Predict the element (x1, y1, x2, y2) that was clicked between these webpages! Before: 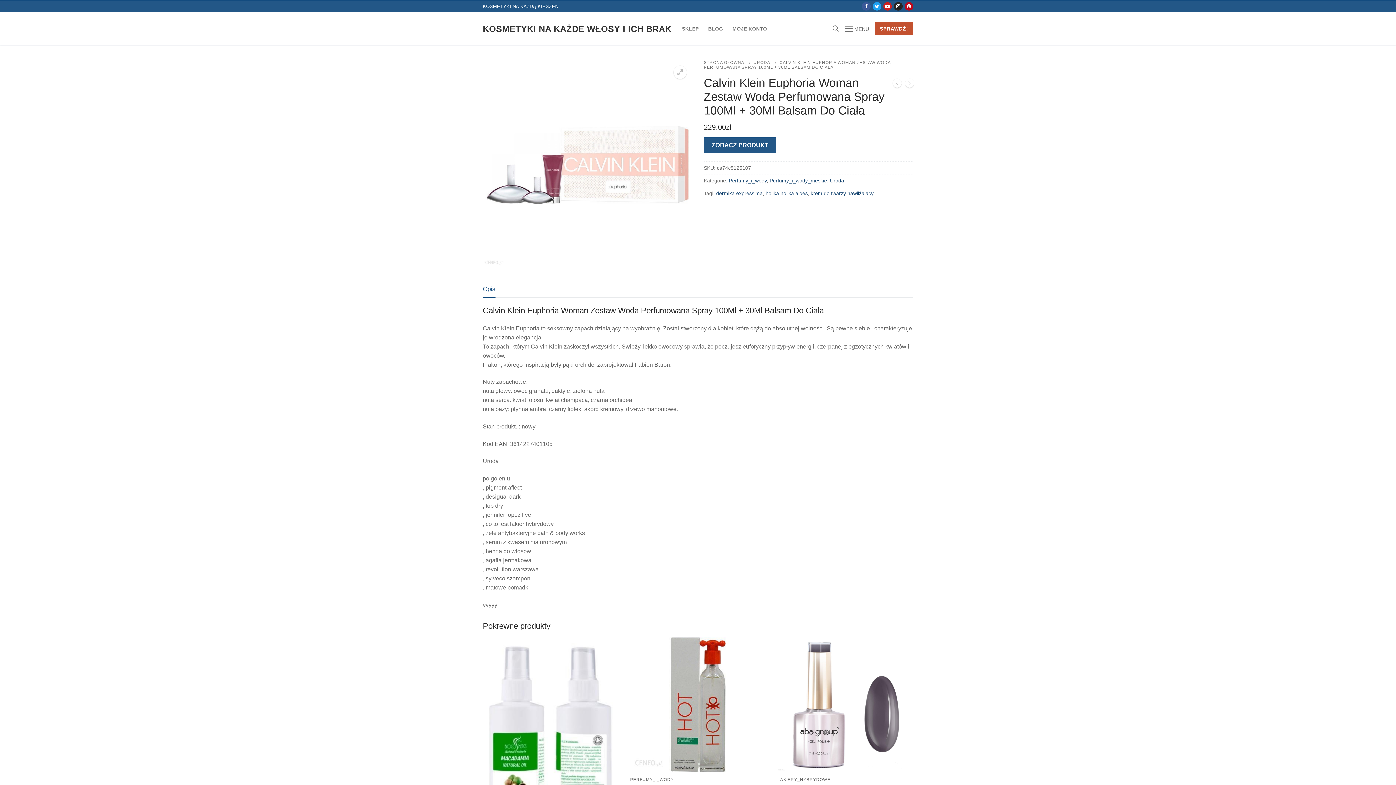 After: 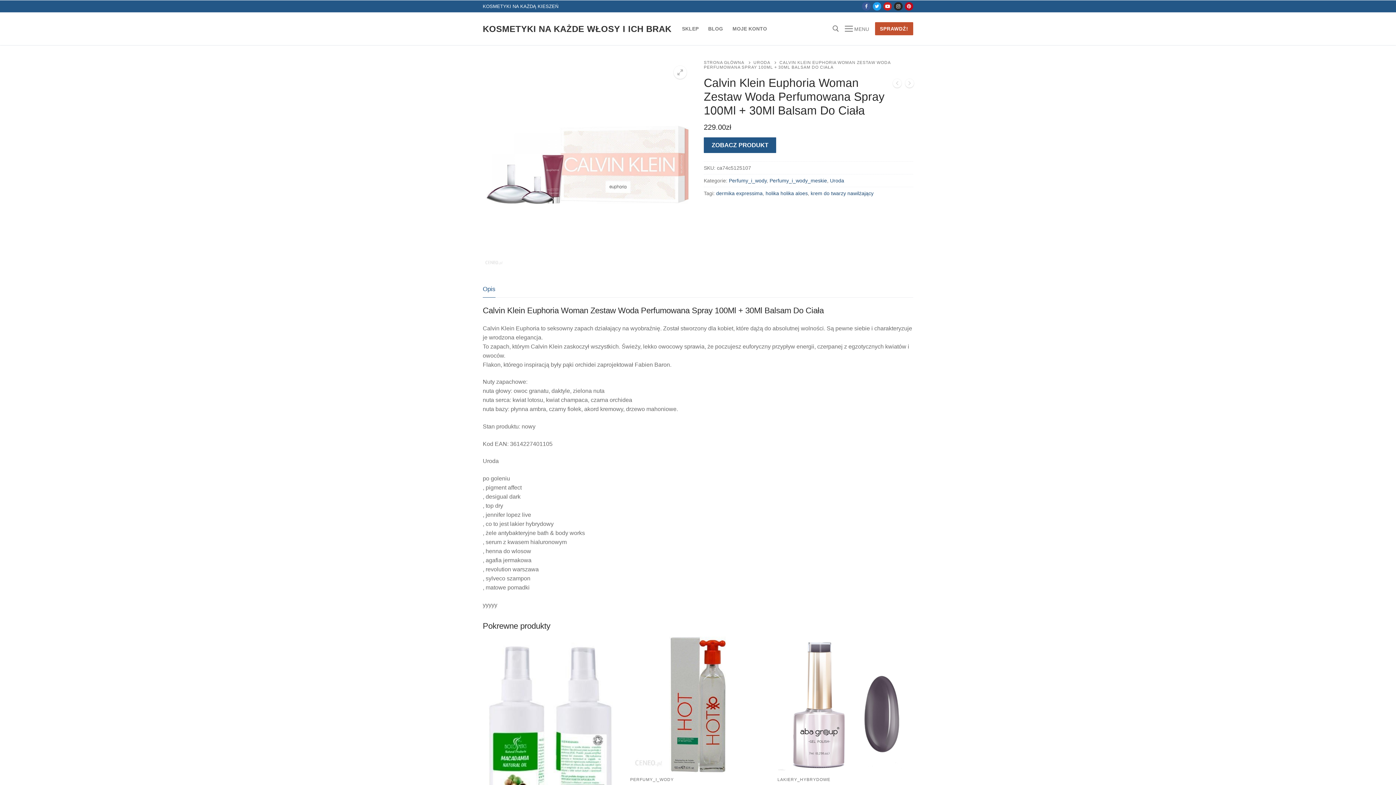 Action: bbox: (862, 2, 870, 10)